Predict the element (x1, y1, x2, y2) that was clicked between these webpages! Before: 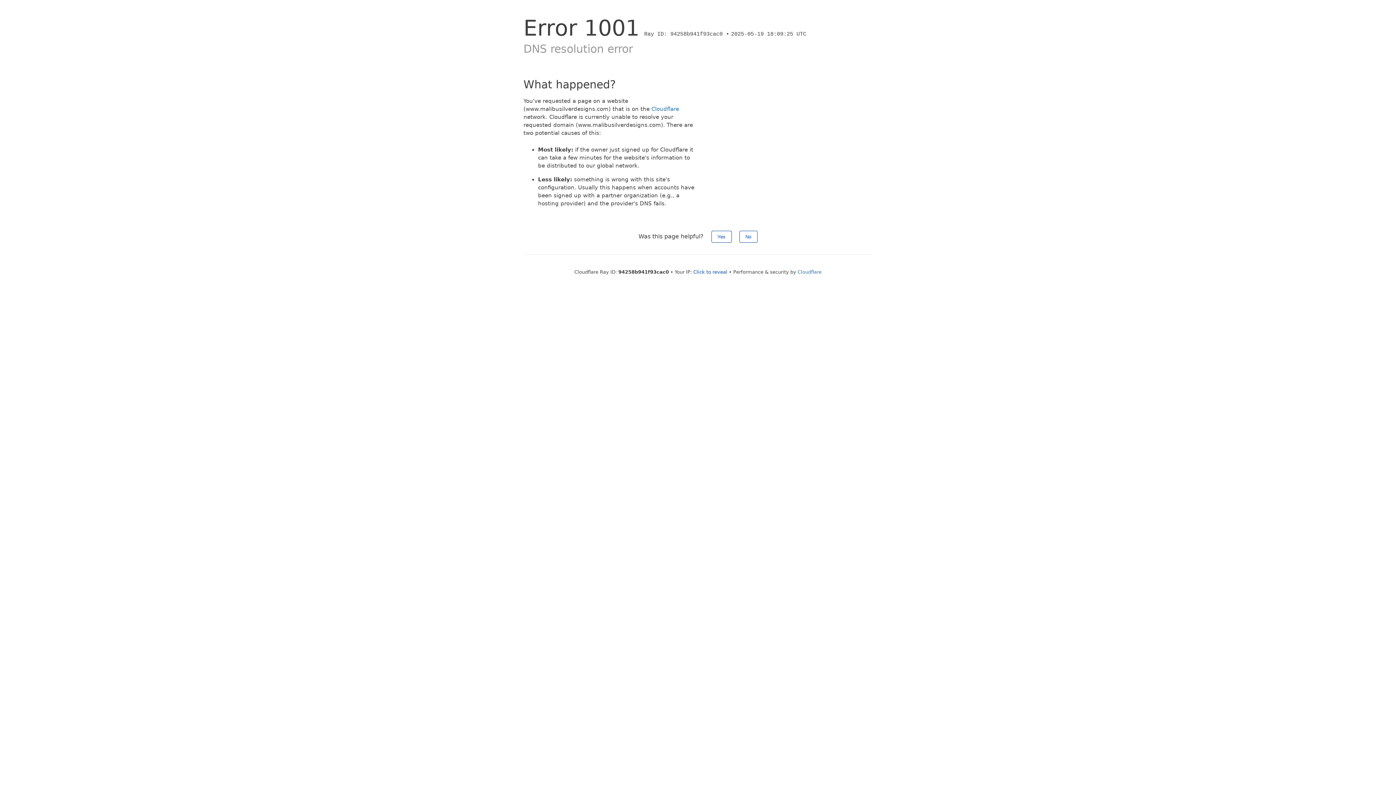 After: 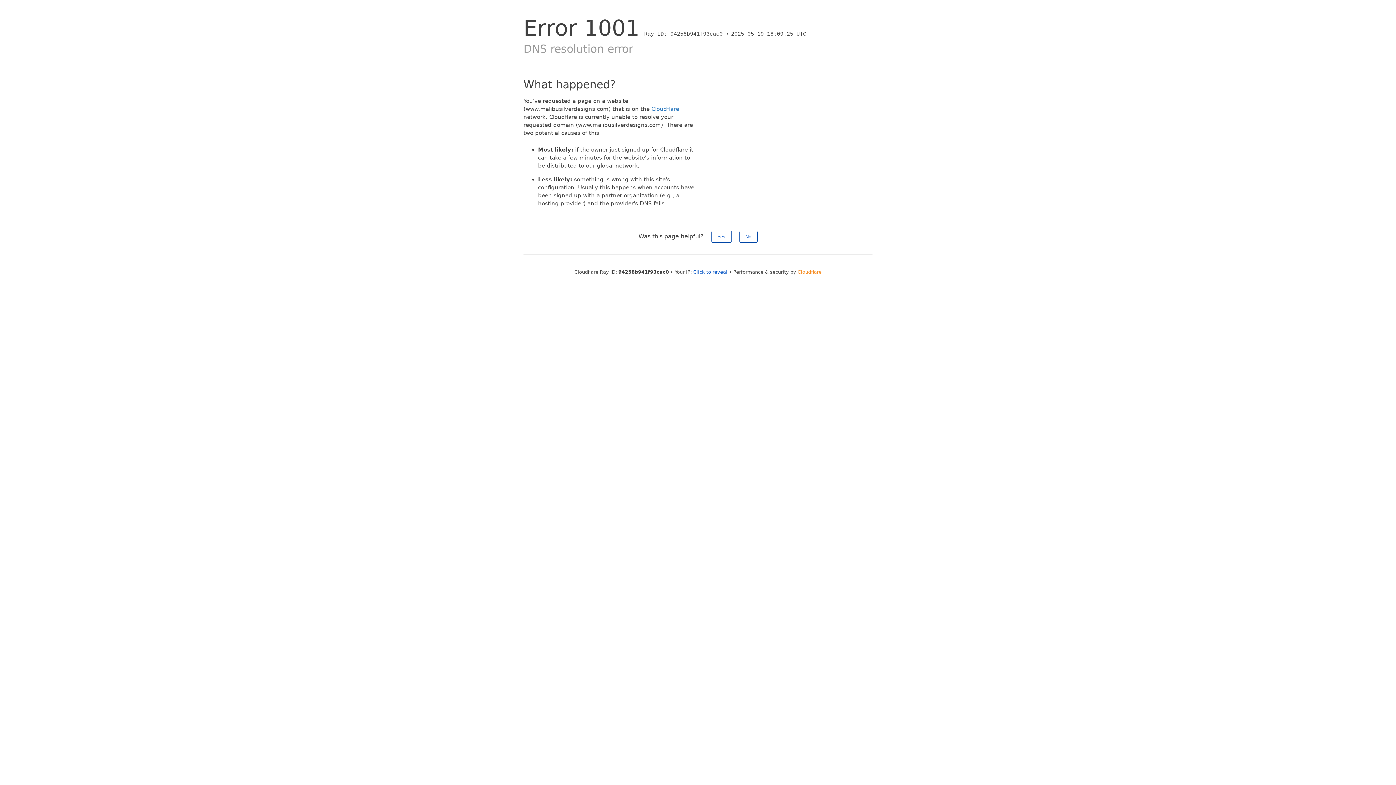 Action: label: Cloudflare bbox: (797, 269, 821, 274)